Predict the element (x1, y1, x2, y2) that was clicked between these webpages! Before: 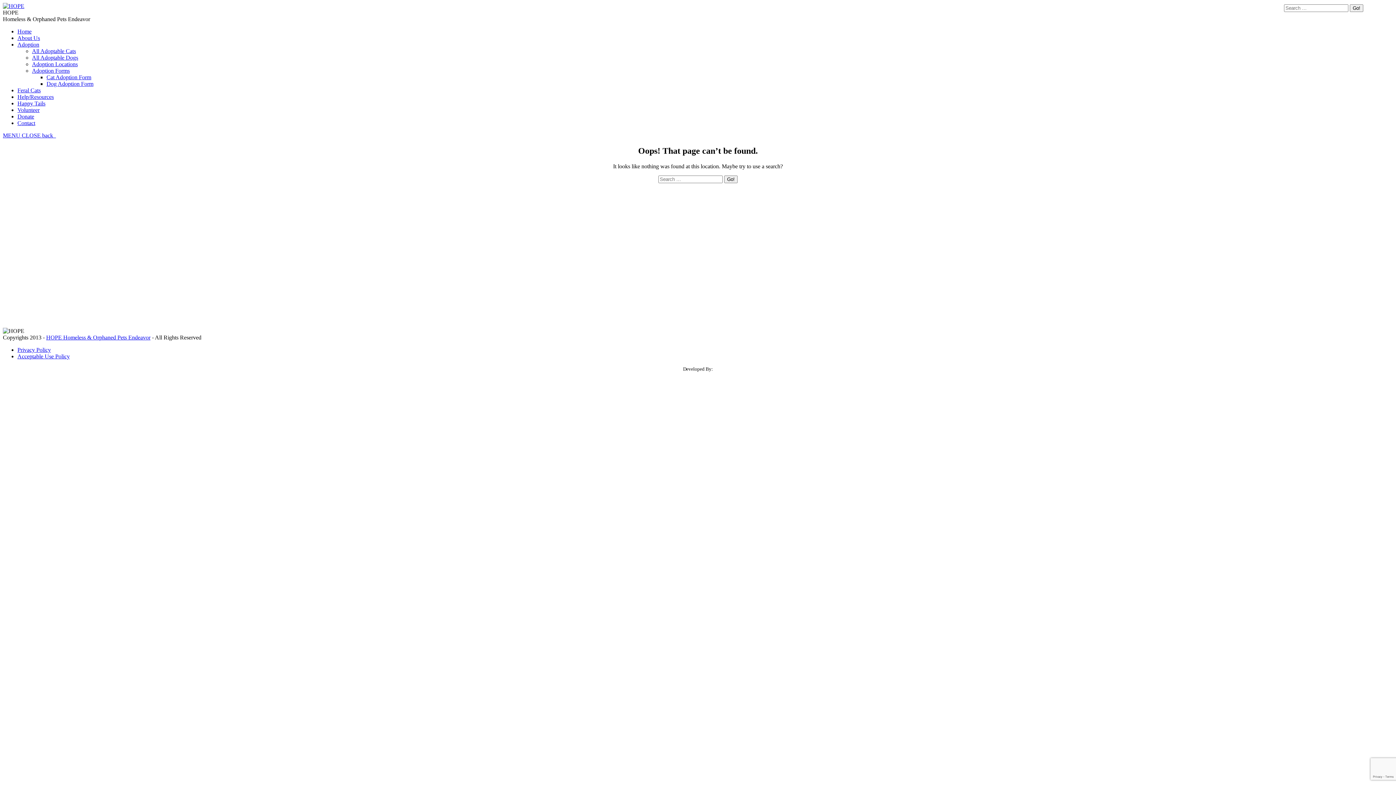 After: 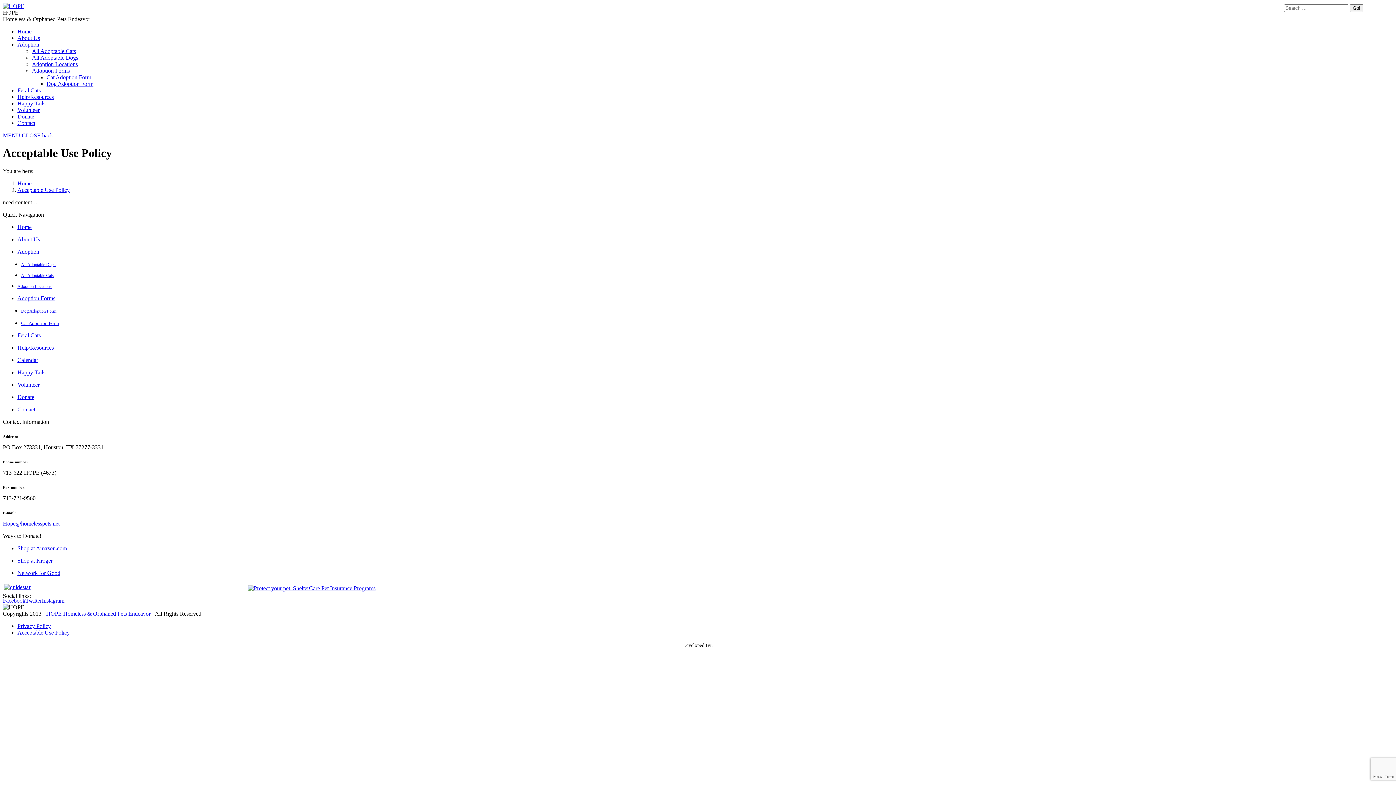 Action: label: Acceptable Use Policy bbox: (17, 353, 69, 359)